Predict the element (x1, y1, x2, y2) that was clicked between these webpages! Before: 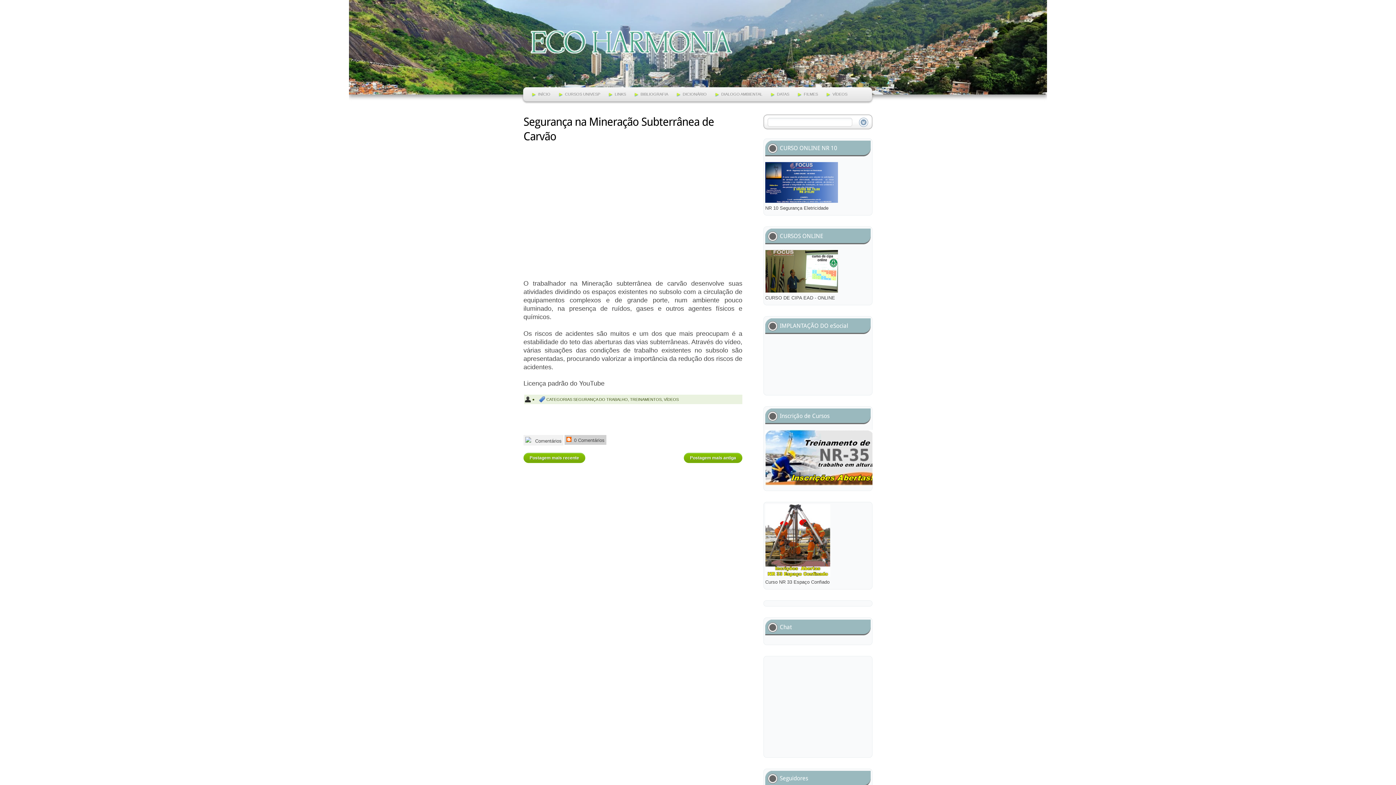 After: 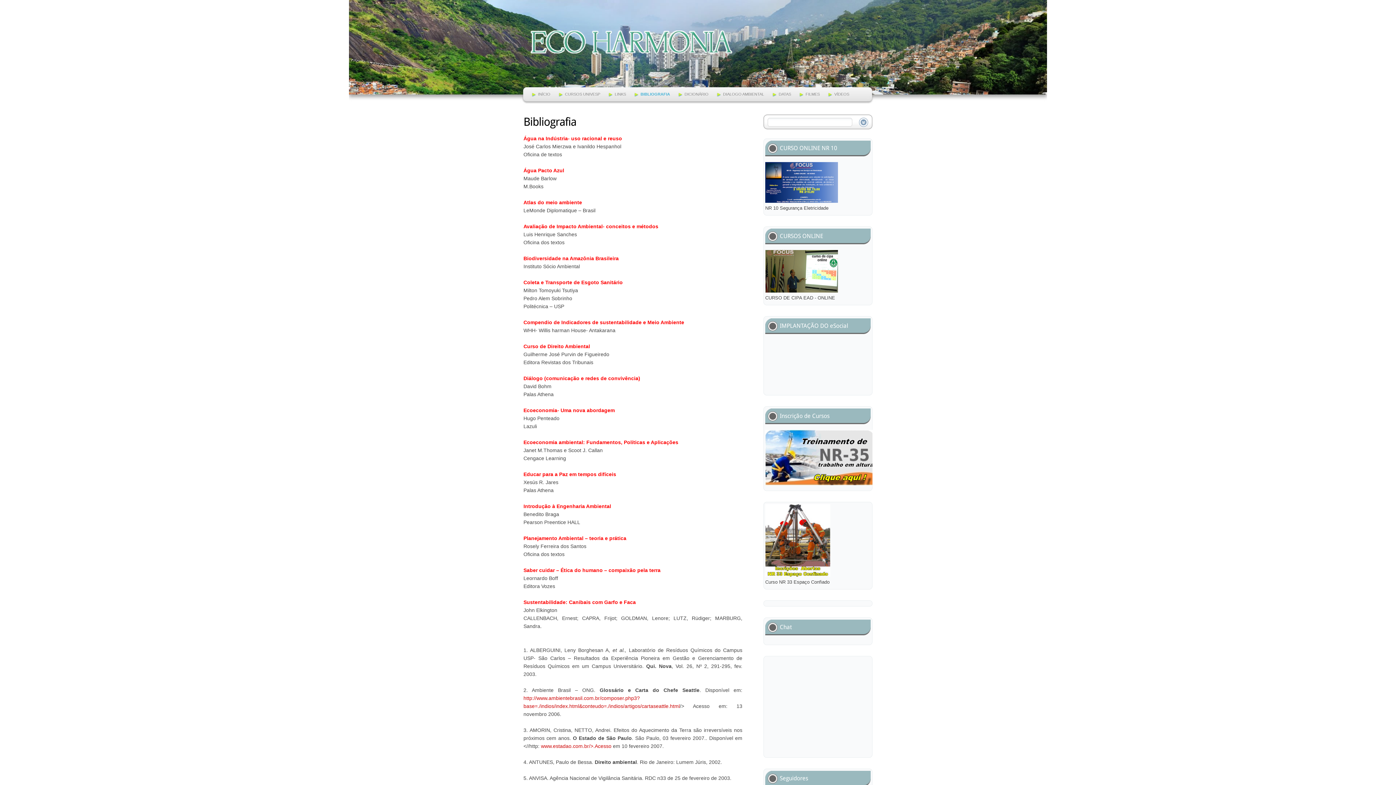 Action: bbox: (640, 92, 668, 96) label: BIBLIOGRAFIA